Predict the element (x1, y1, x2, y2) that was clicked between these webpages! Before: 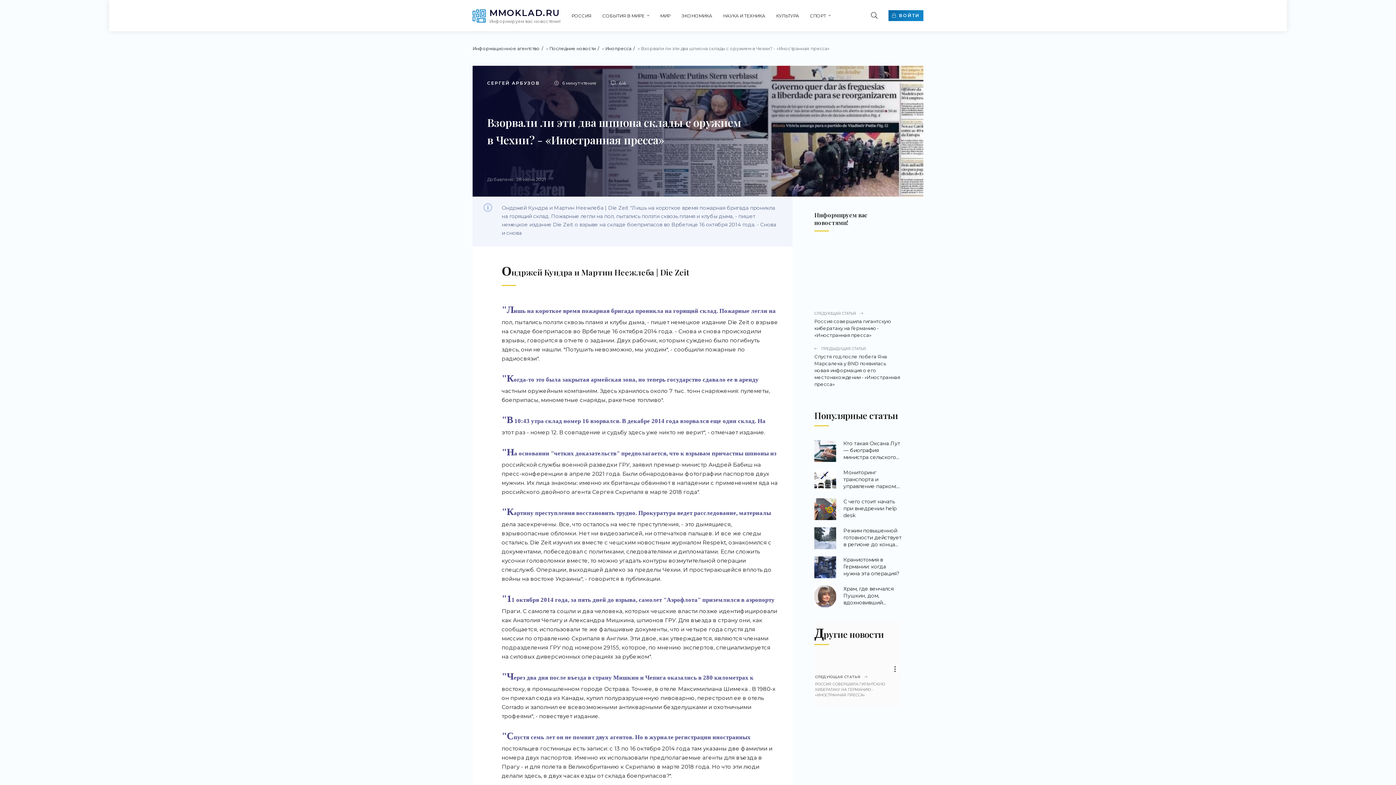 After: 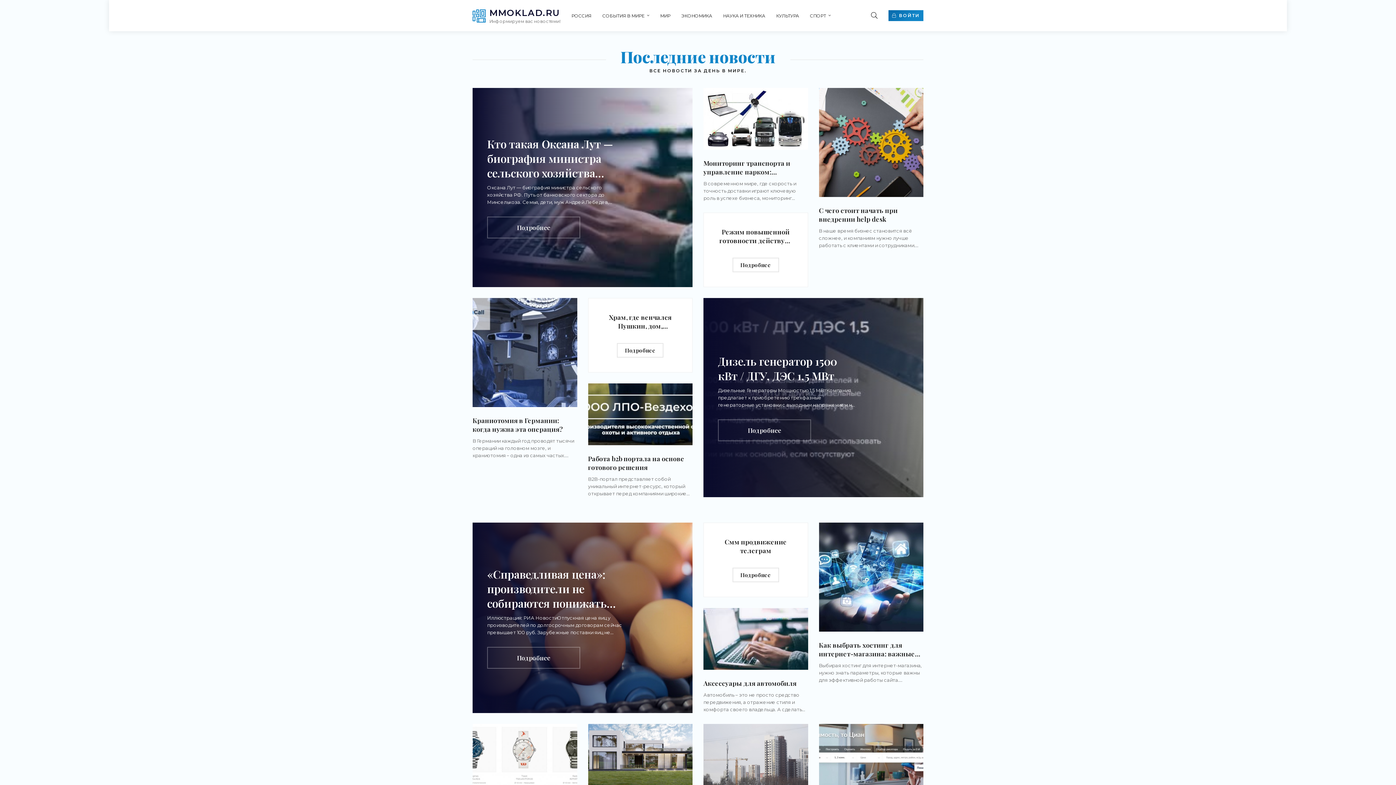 Action: bbox: (472, 7, 560, 23) label: MMOKLAD.RU
Информируем вас новостями!